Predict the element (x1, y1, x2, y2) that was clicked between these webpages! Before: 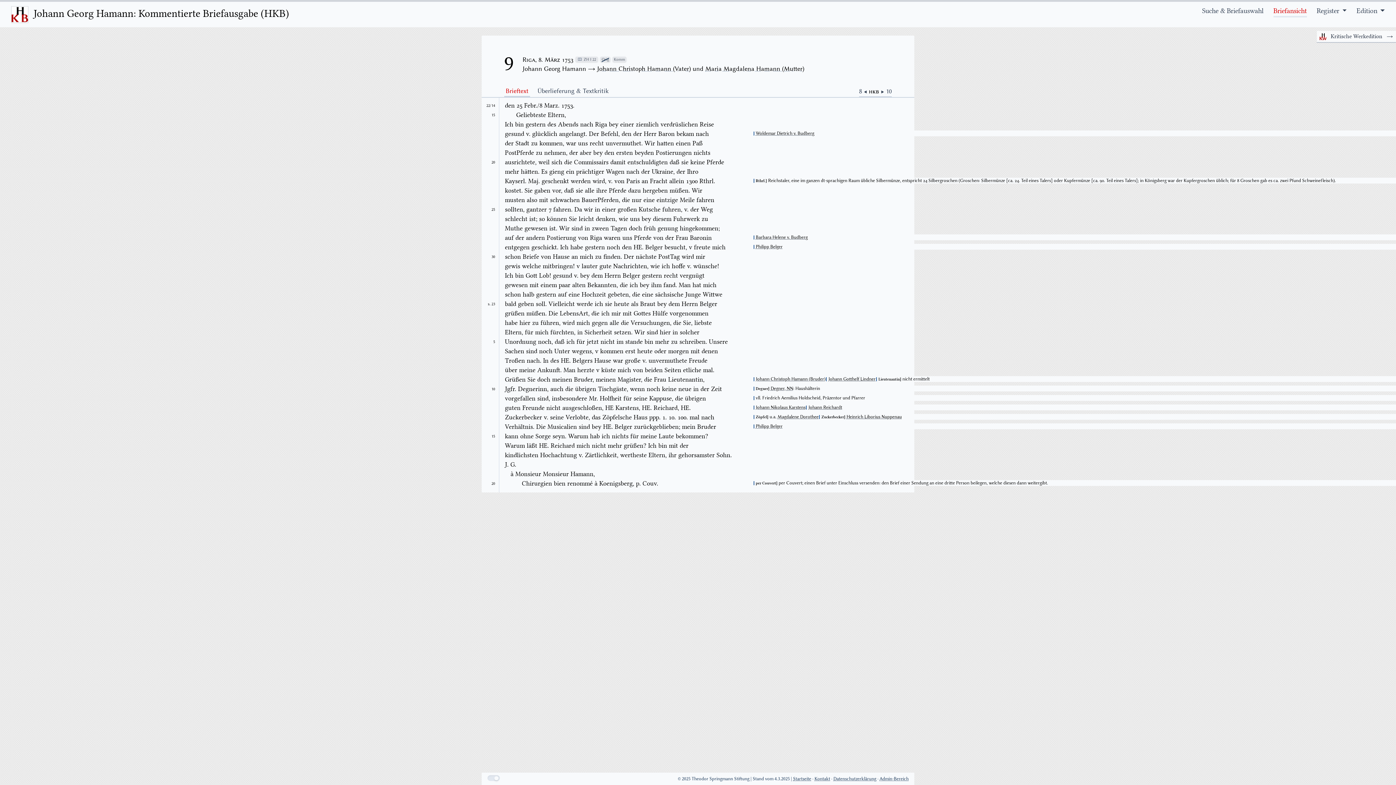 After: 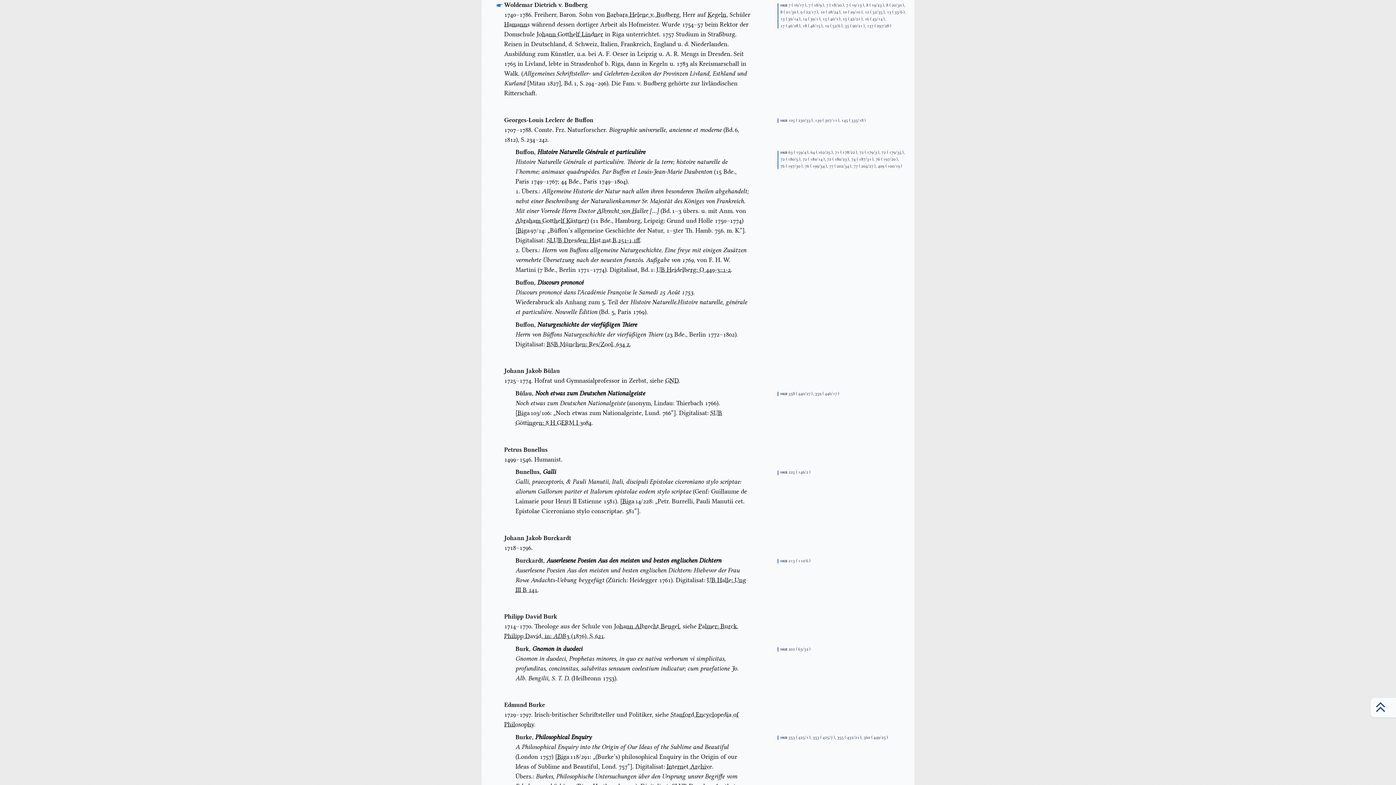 Action: bbox: (755, 130, 814, 136) label: Woldemar Dietrich v. Budberg